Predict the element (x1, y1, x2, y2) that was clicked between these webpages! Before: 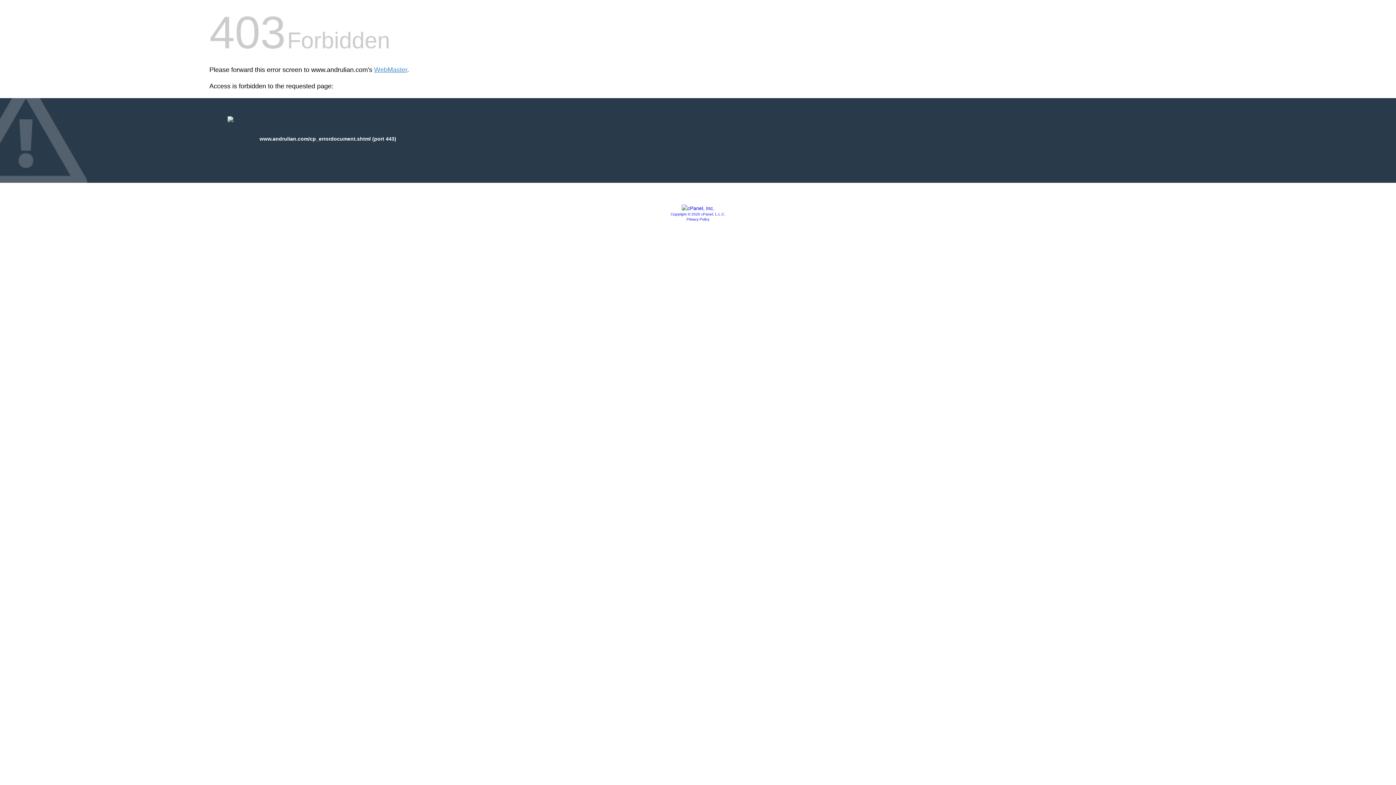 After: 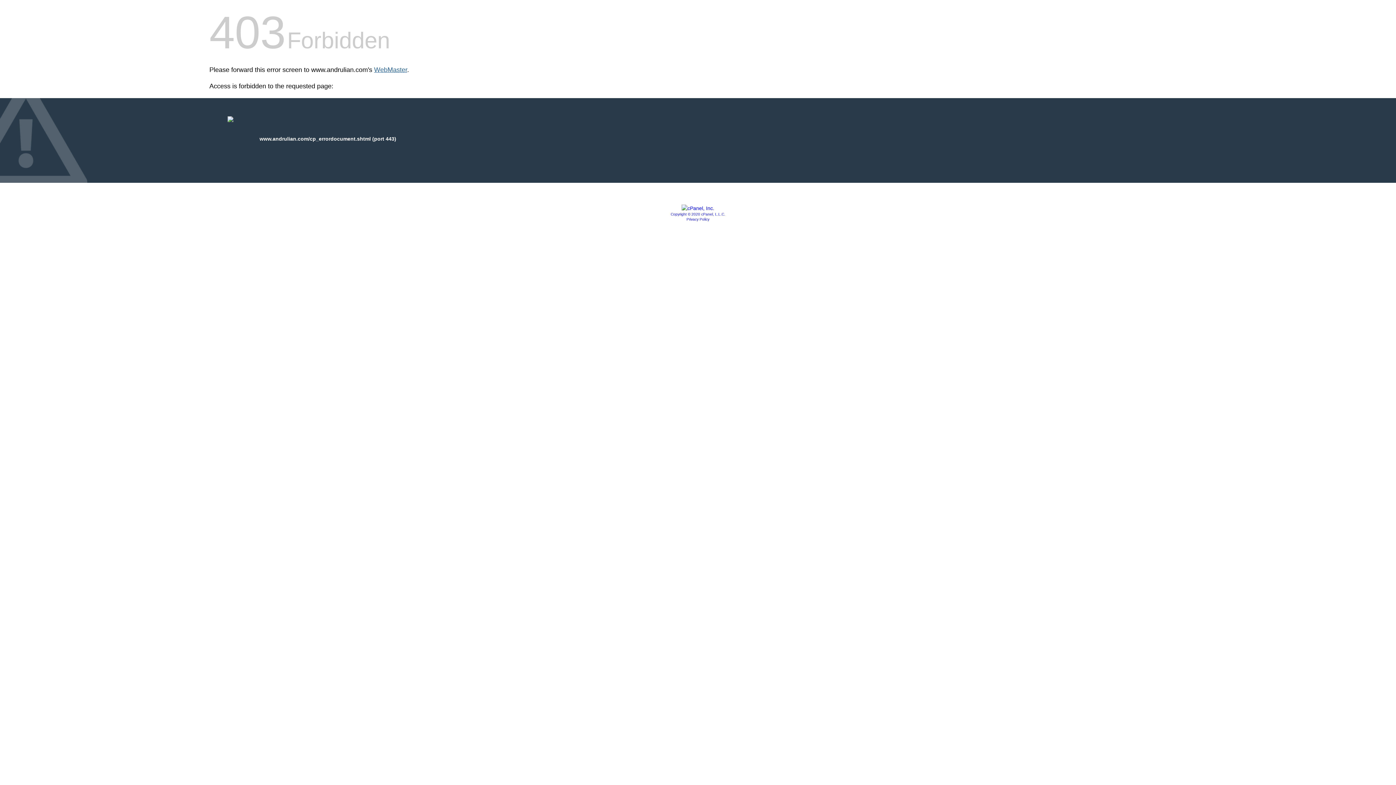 Action: label: WebMaster bbox: (374, 66, 407, 73)